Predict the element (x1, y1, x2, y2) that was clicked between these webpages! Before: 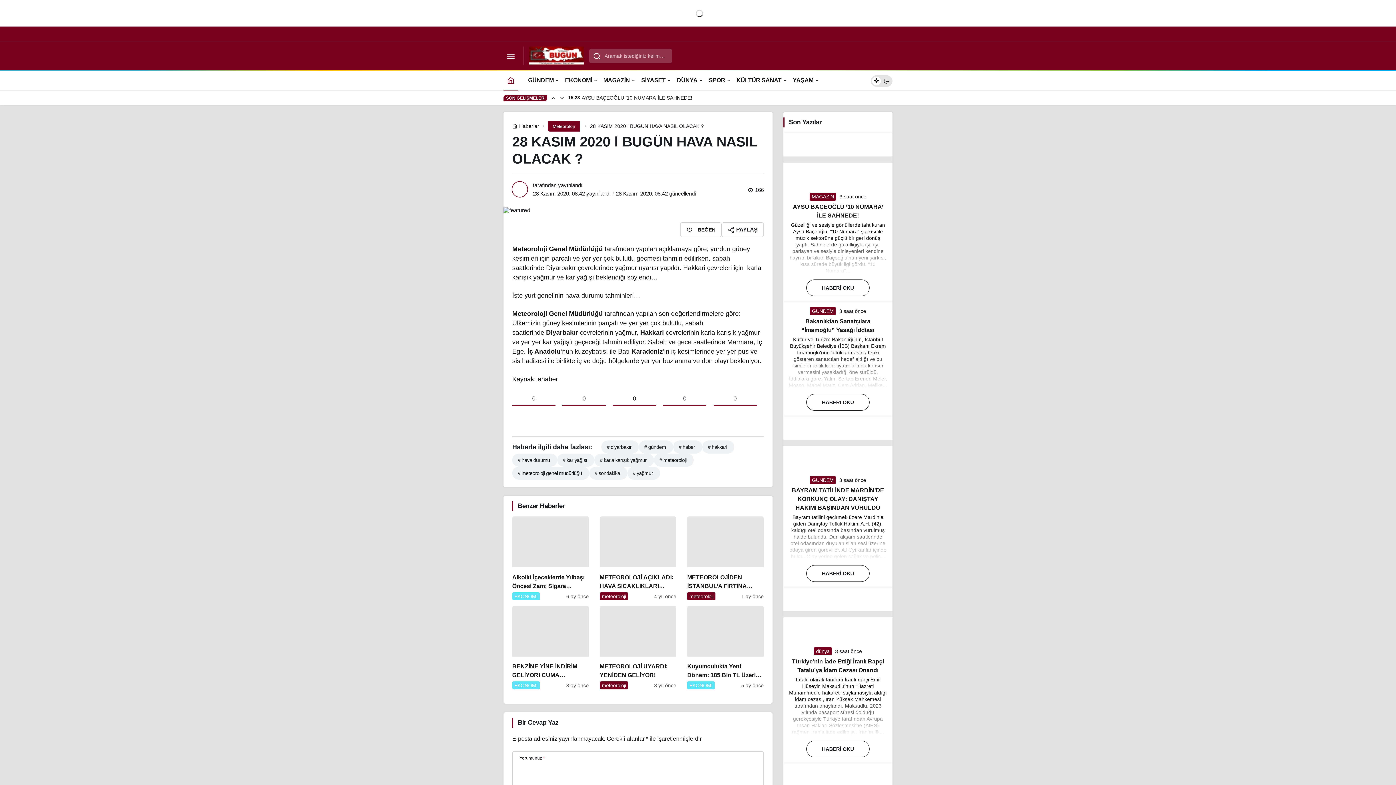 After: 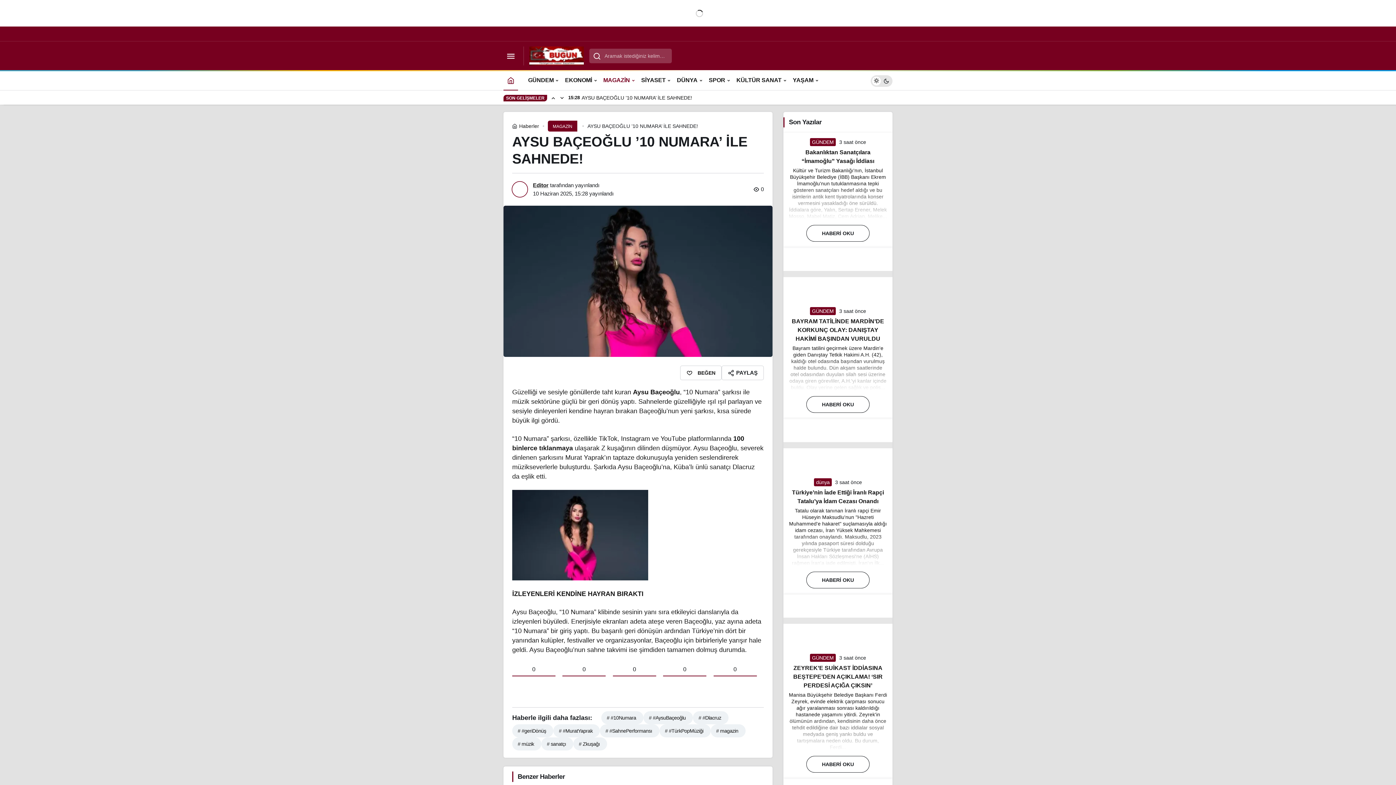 Action: bbox: (568, 90, 887, 105) label: 15:28
AYSU BAÇEOĞLU ’10 NUMARA’ İLE SAHNEDE!